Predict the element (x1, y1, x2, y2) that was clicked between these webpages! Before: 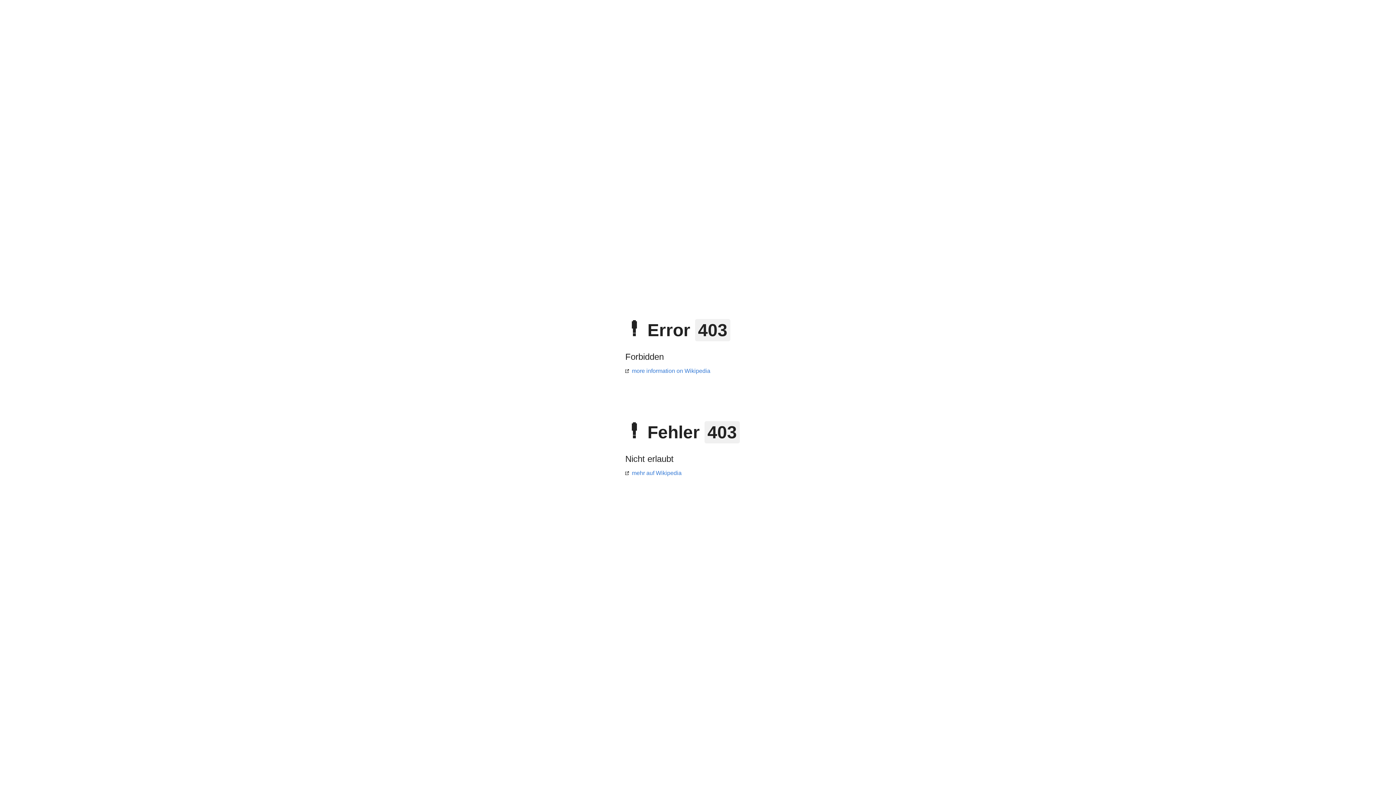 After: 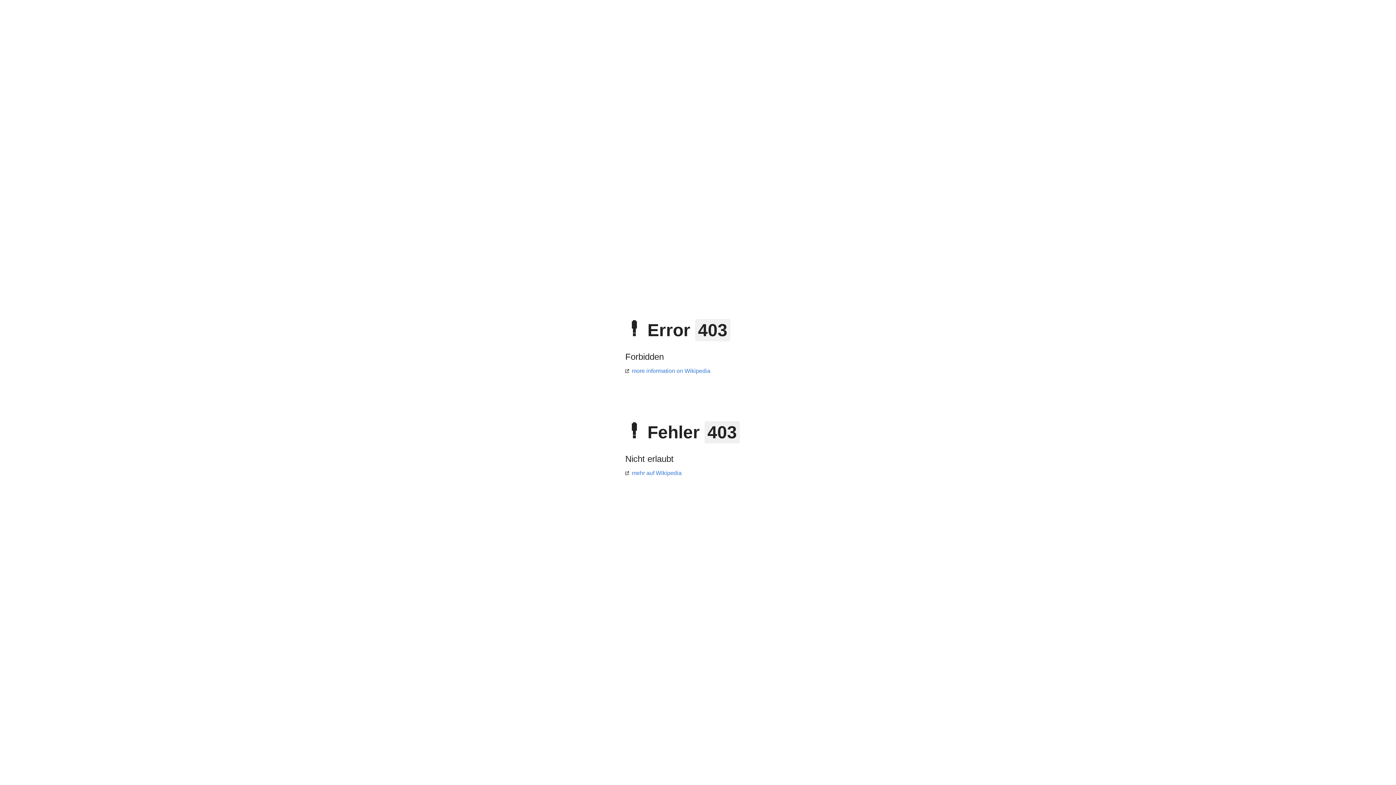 Action: label: mehr auf Wikipedia bbox: (625, 470, 681, 476)